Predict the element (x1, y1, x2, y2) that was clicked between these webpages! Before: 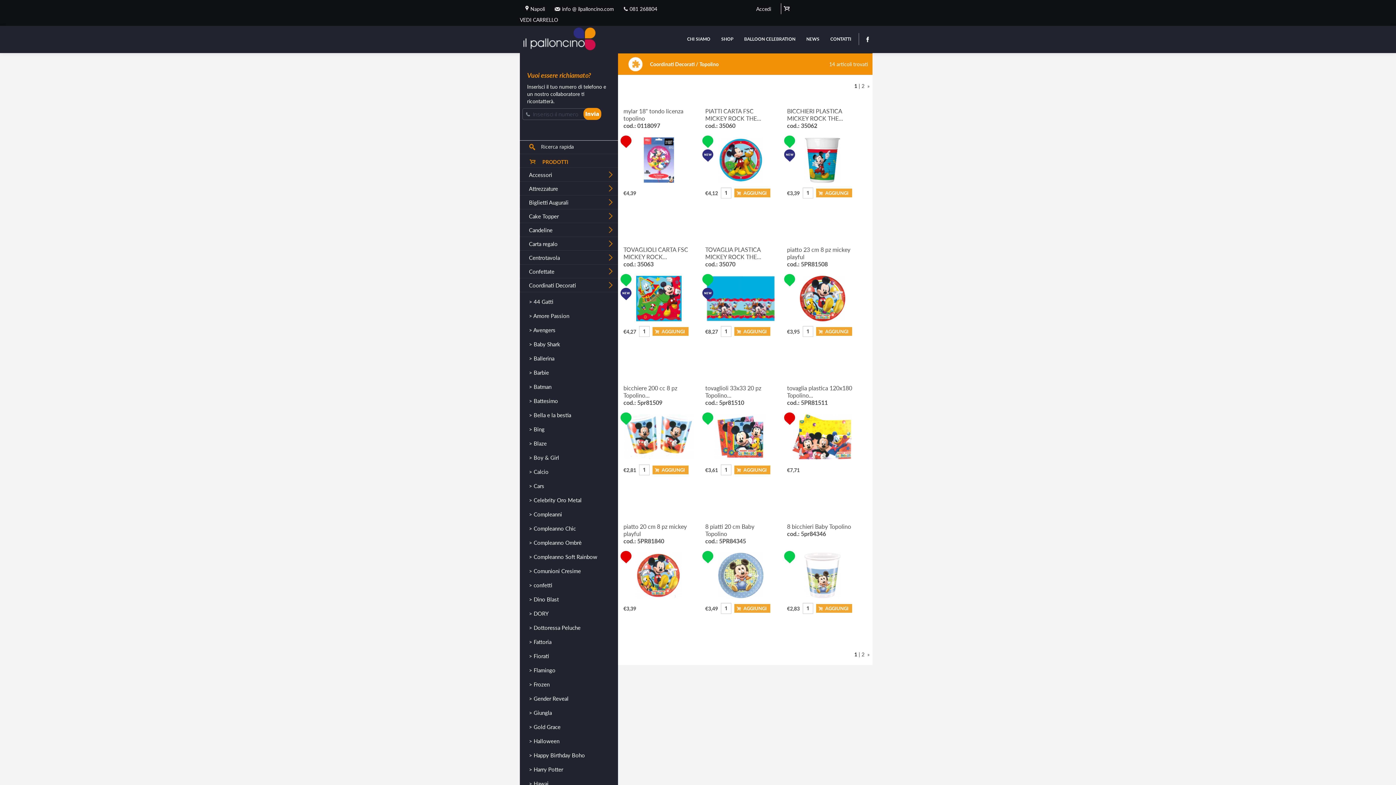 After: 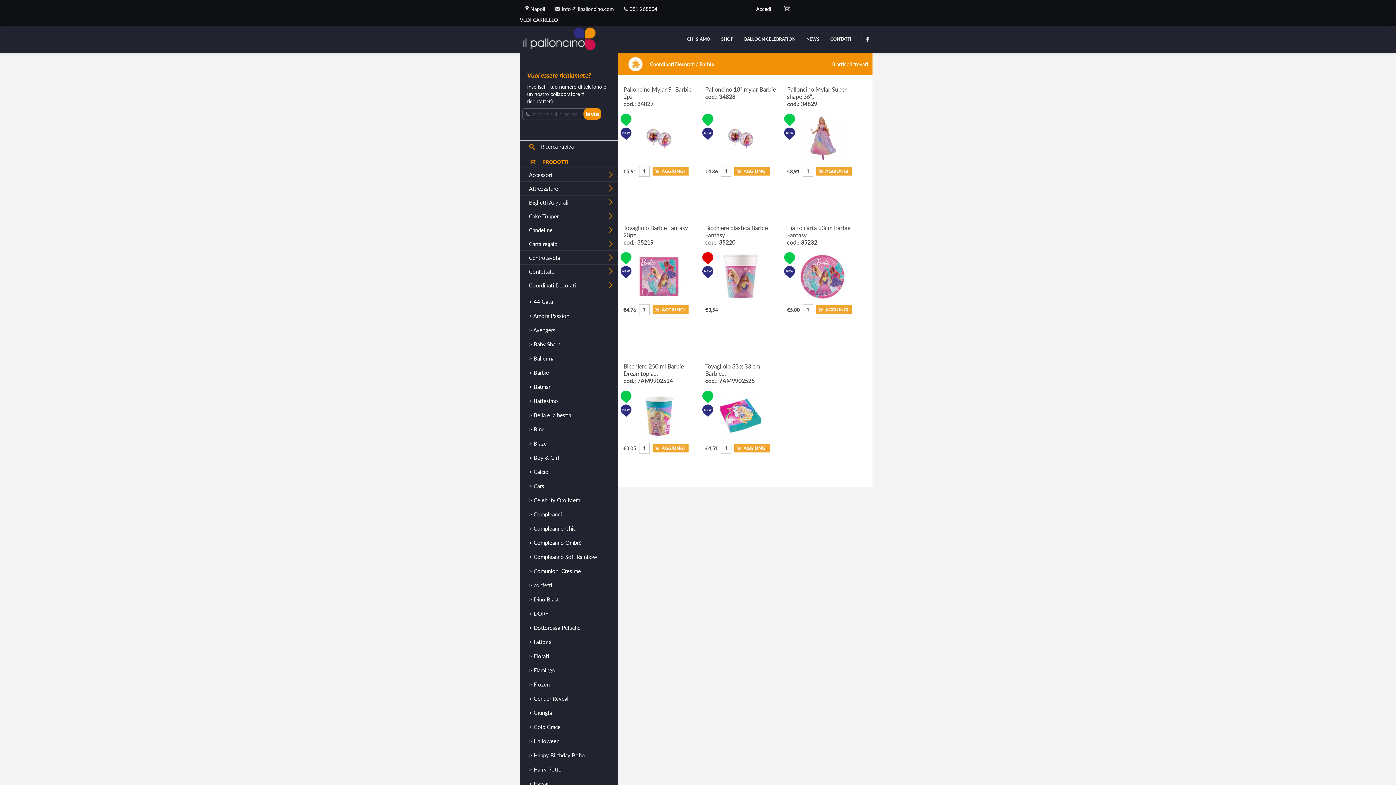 Action: label: > Barbie bbox: (529, 369, 612, 375)